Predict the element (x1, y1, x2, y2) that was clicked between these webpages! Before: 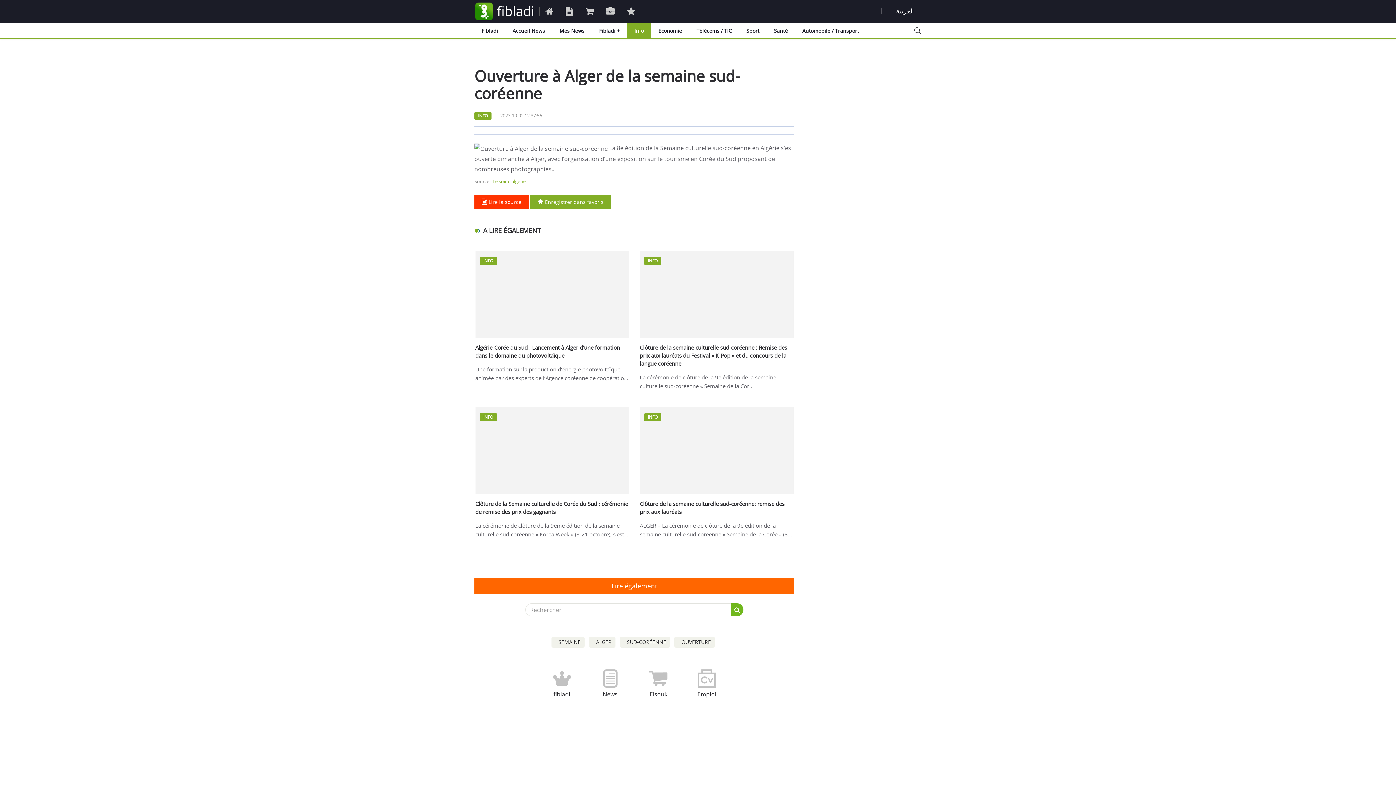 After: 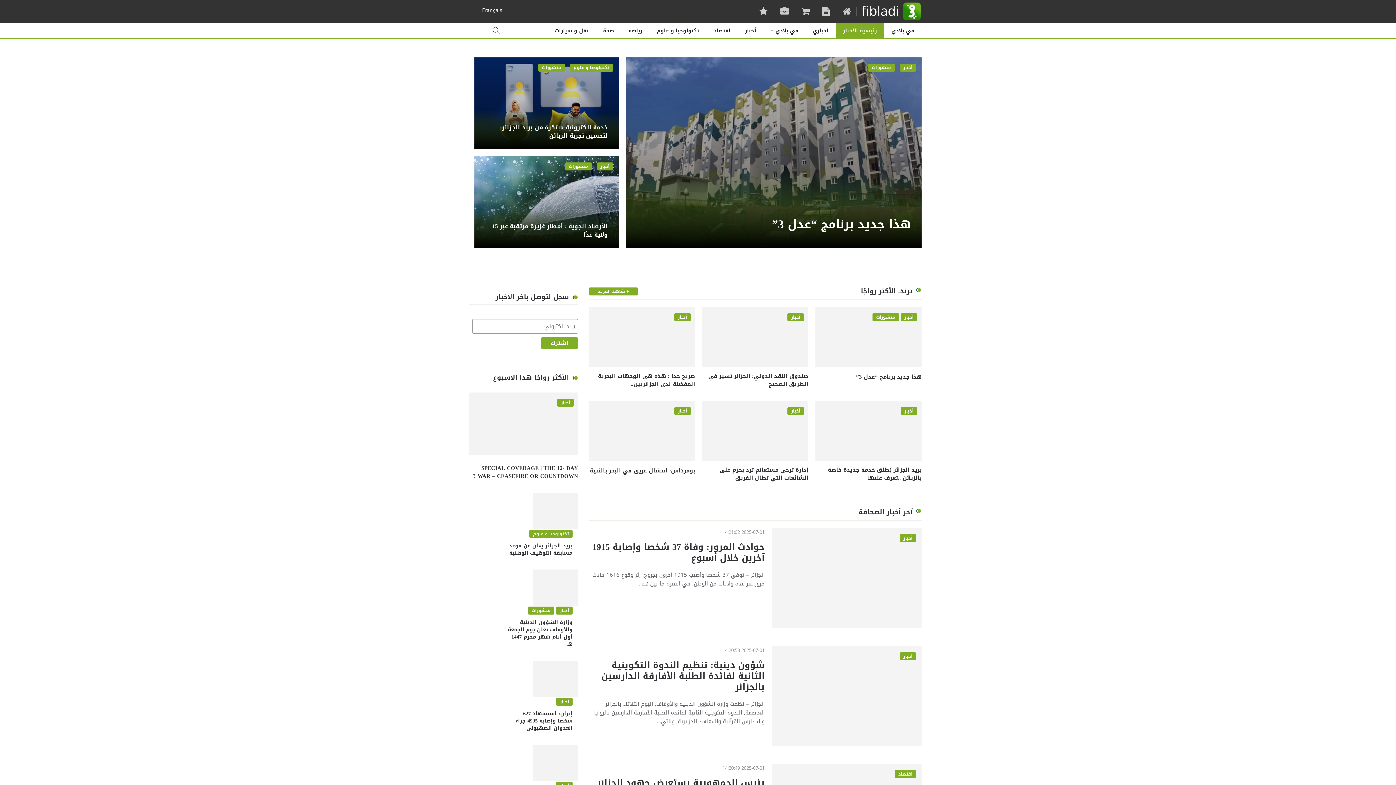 Action: label: العربية bbox: (894, 5, 916, 16)